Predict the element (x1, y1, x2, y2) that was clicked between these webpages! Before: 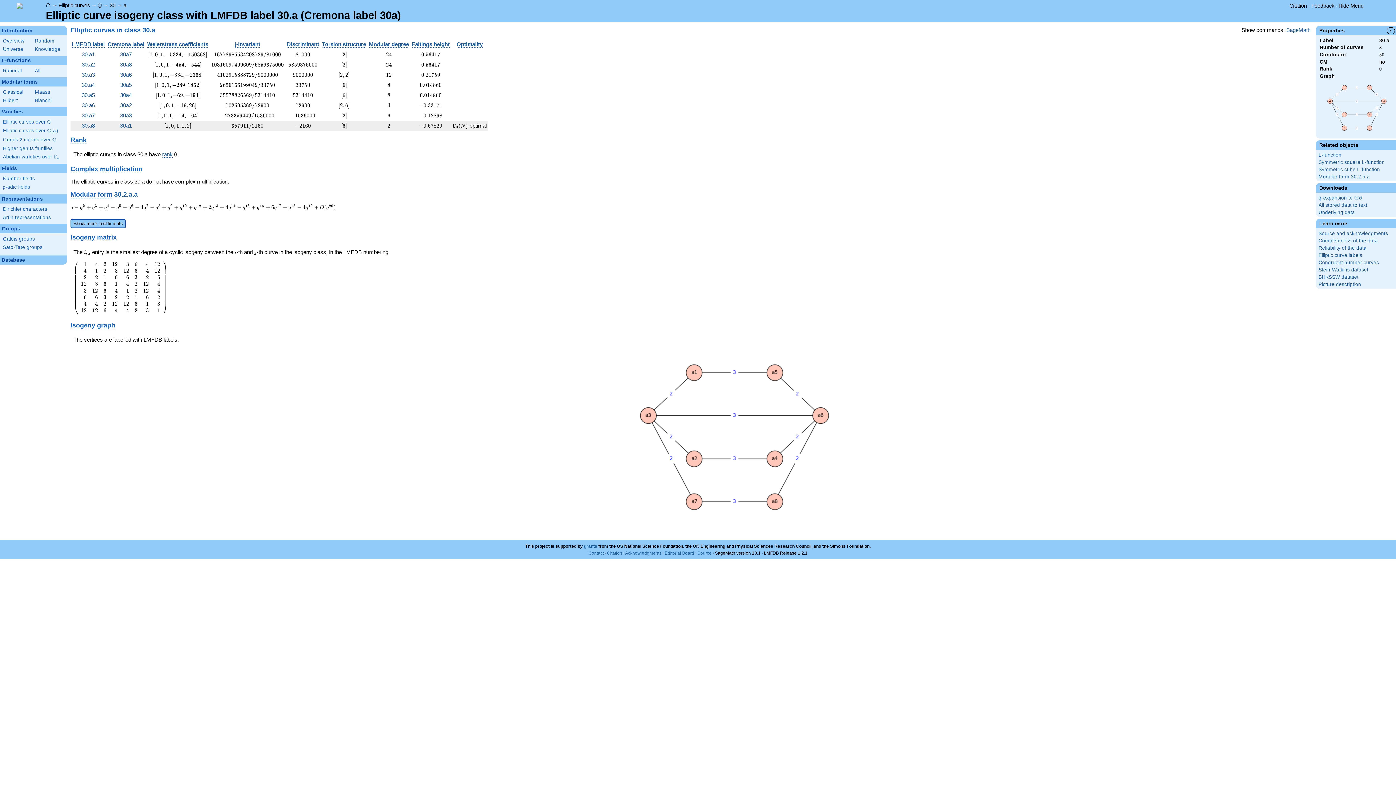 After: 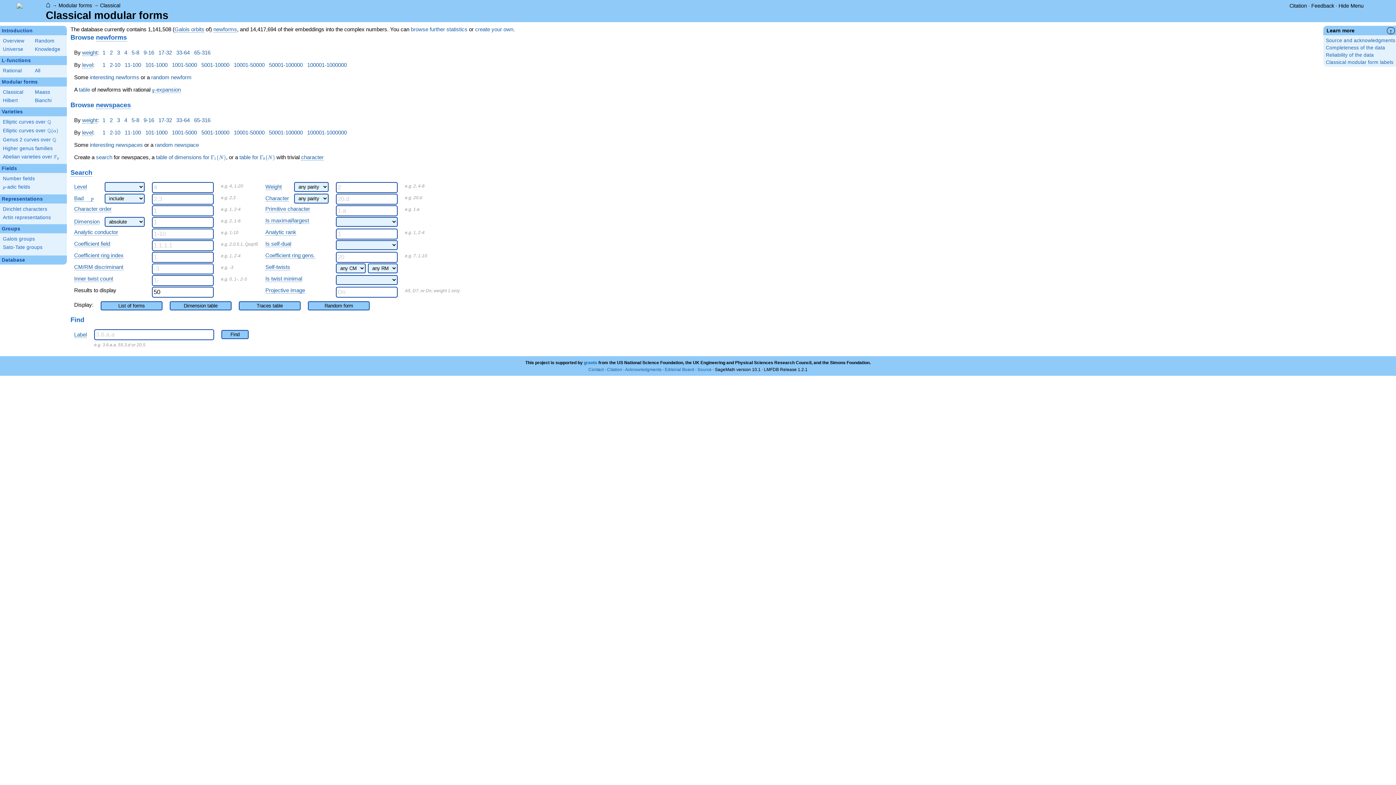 Action: bbox: (2, 88, 32, 95) label: Classical